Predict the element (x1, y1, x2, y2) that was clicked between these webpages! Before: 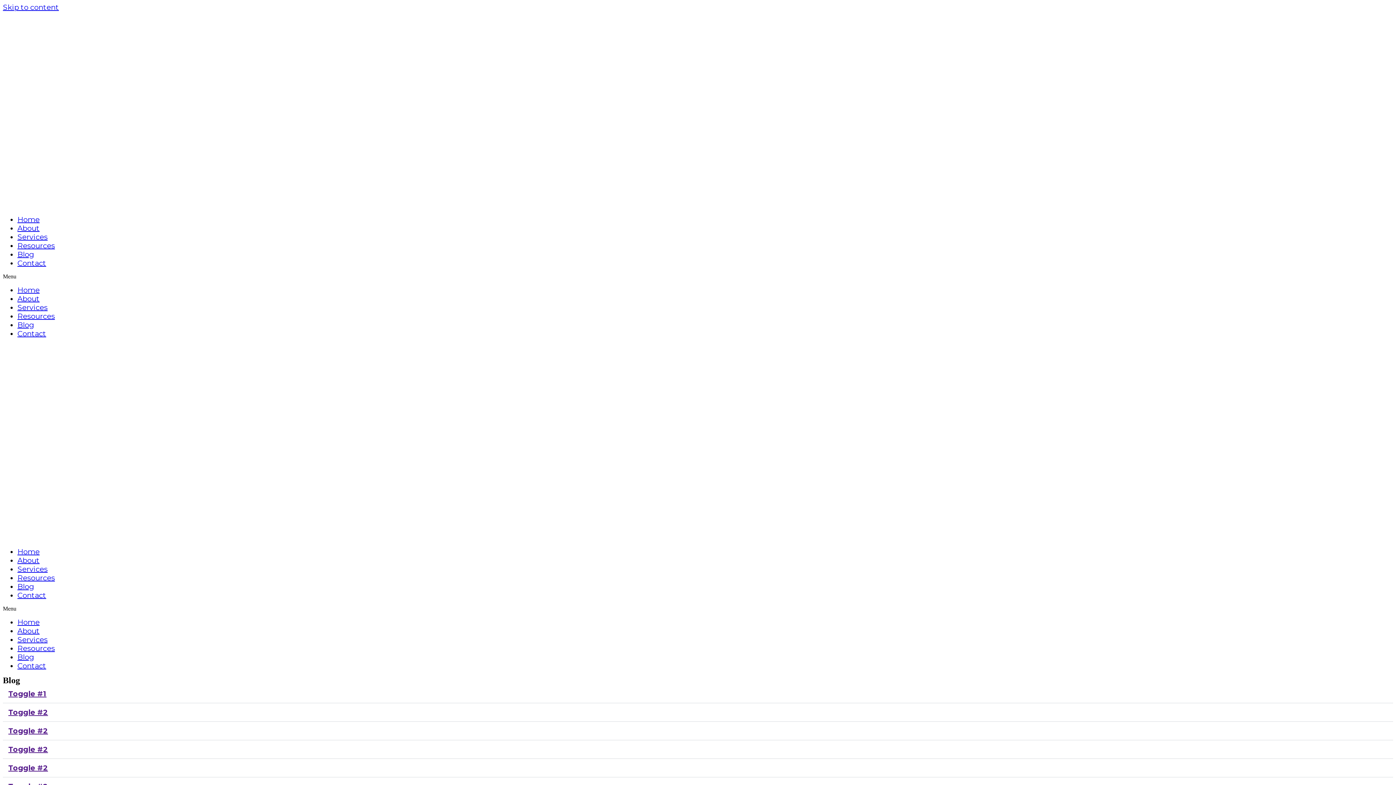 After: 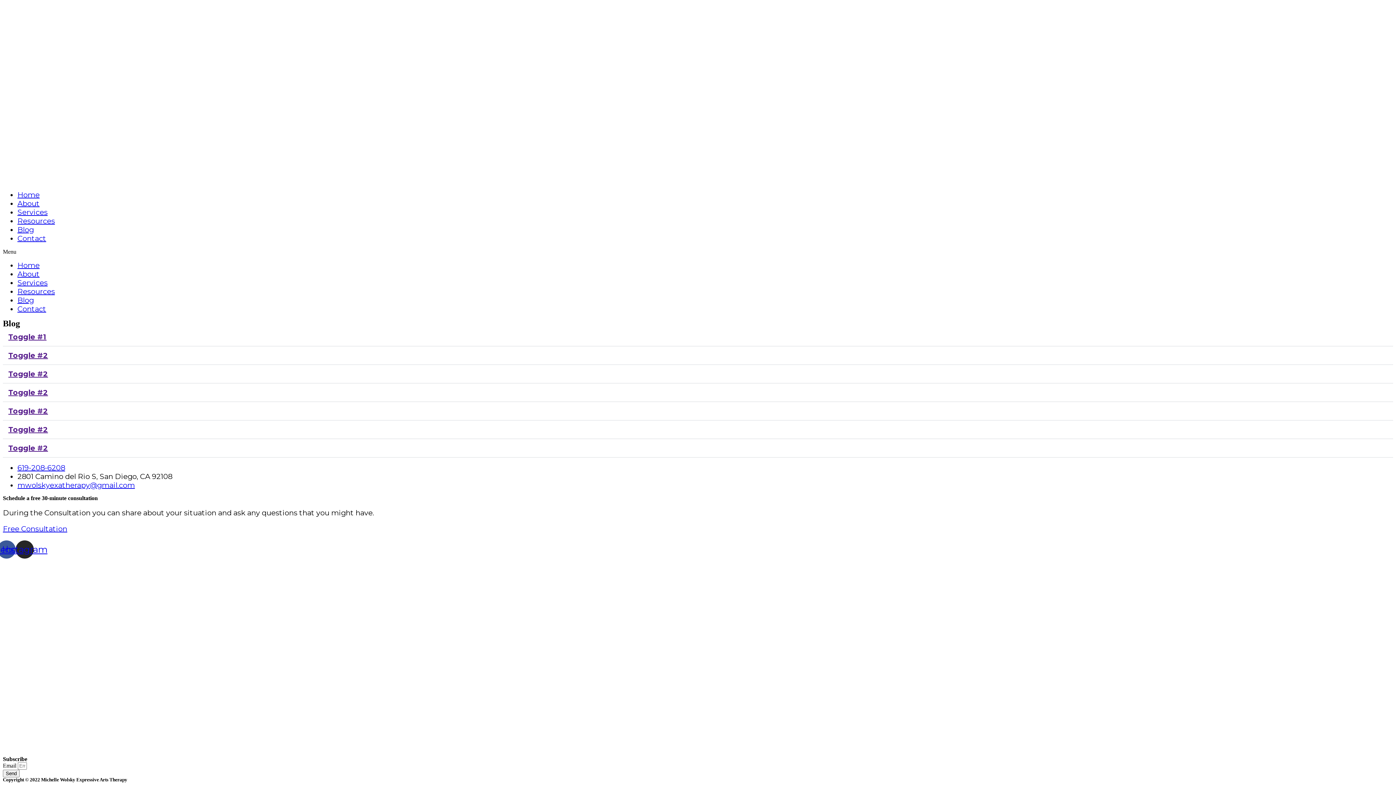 Action: bbox: (2, 2, 58, 11) label: Skip to content